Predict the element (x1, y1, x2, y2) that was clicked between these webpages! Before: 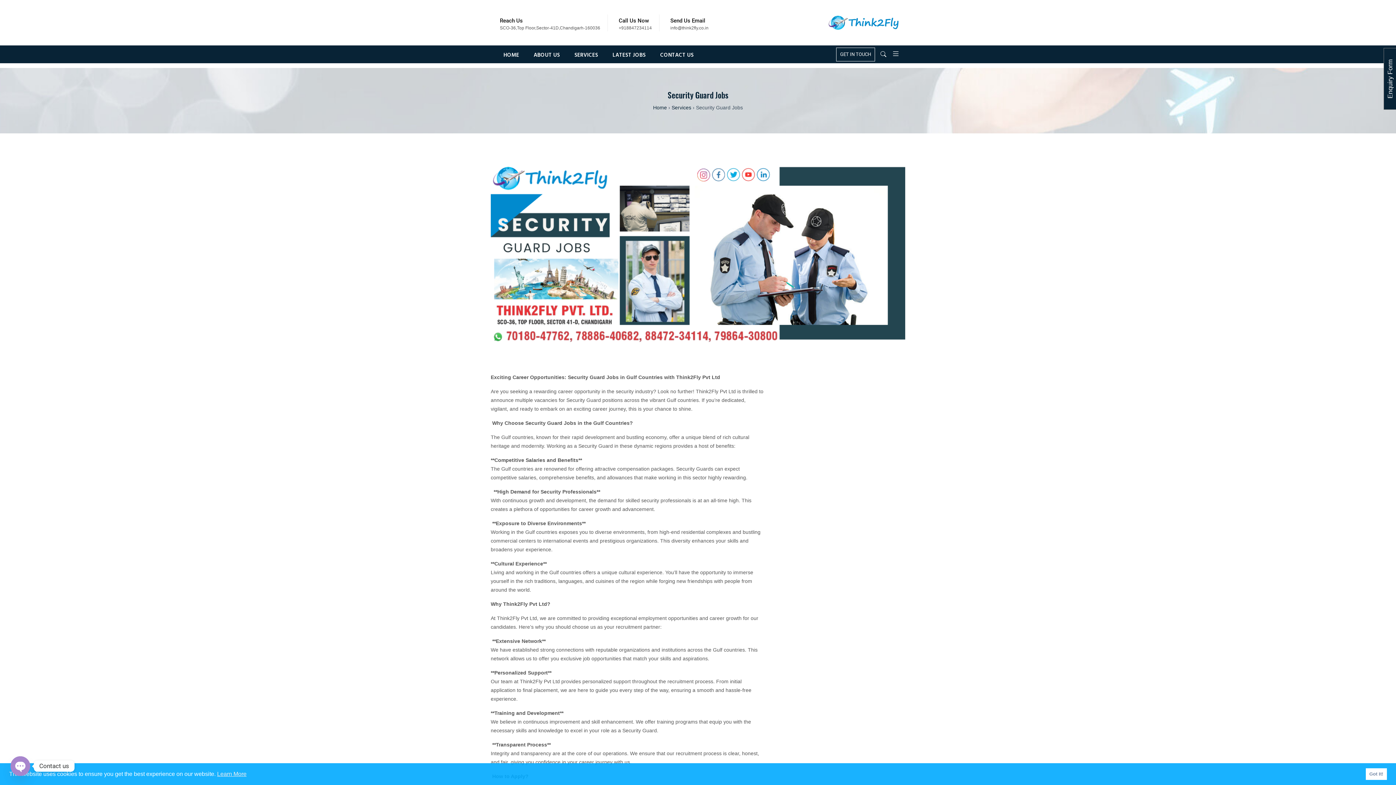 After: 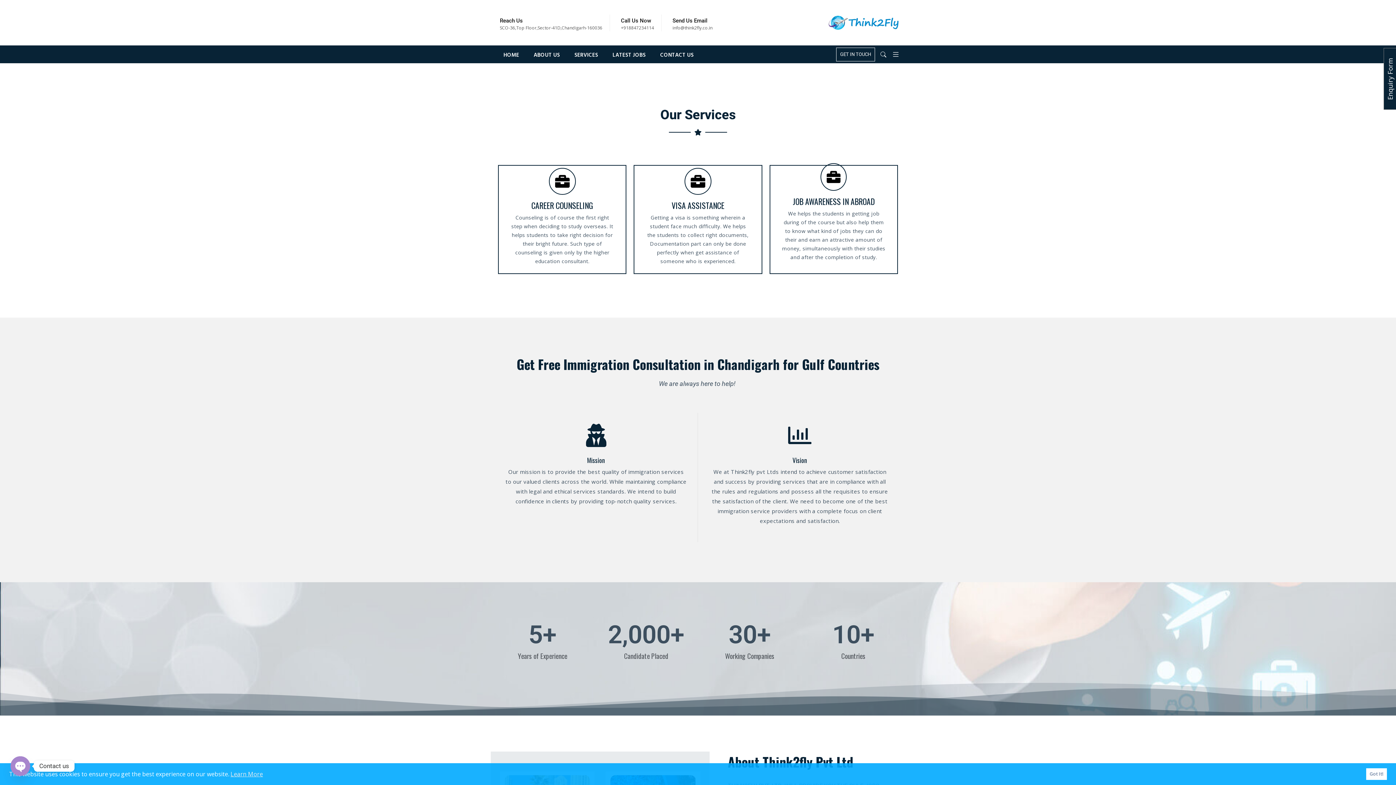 Action: bbox: (827, 0, 900, 45)